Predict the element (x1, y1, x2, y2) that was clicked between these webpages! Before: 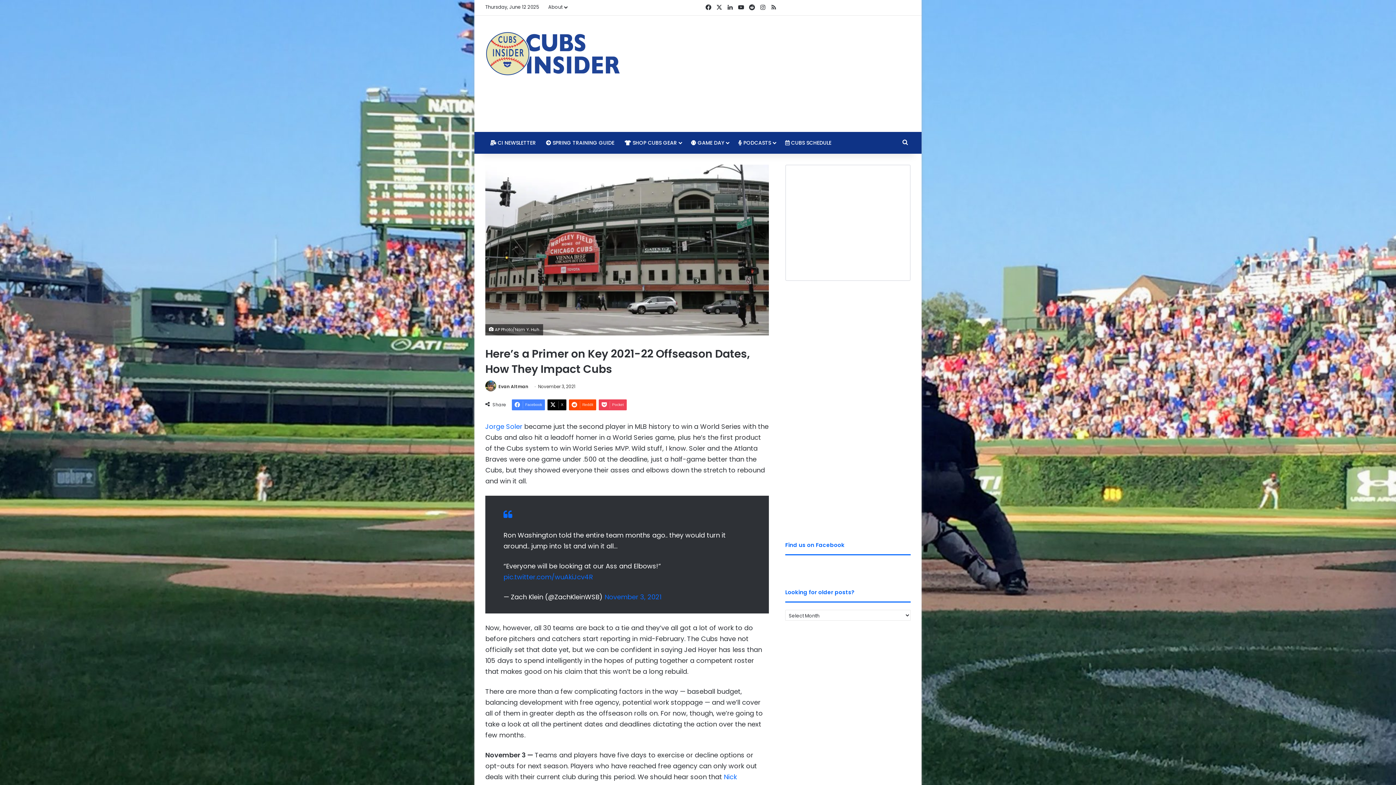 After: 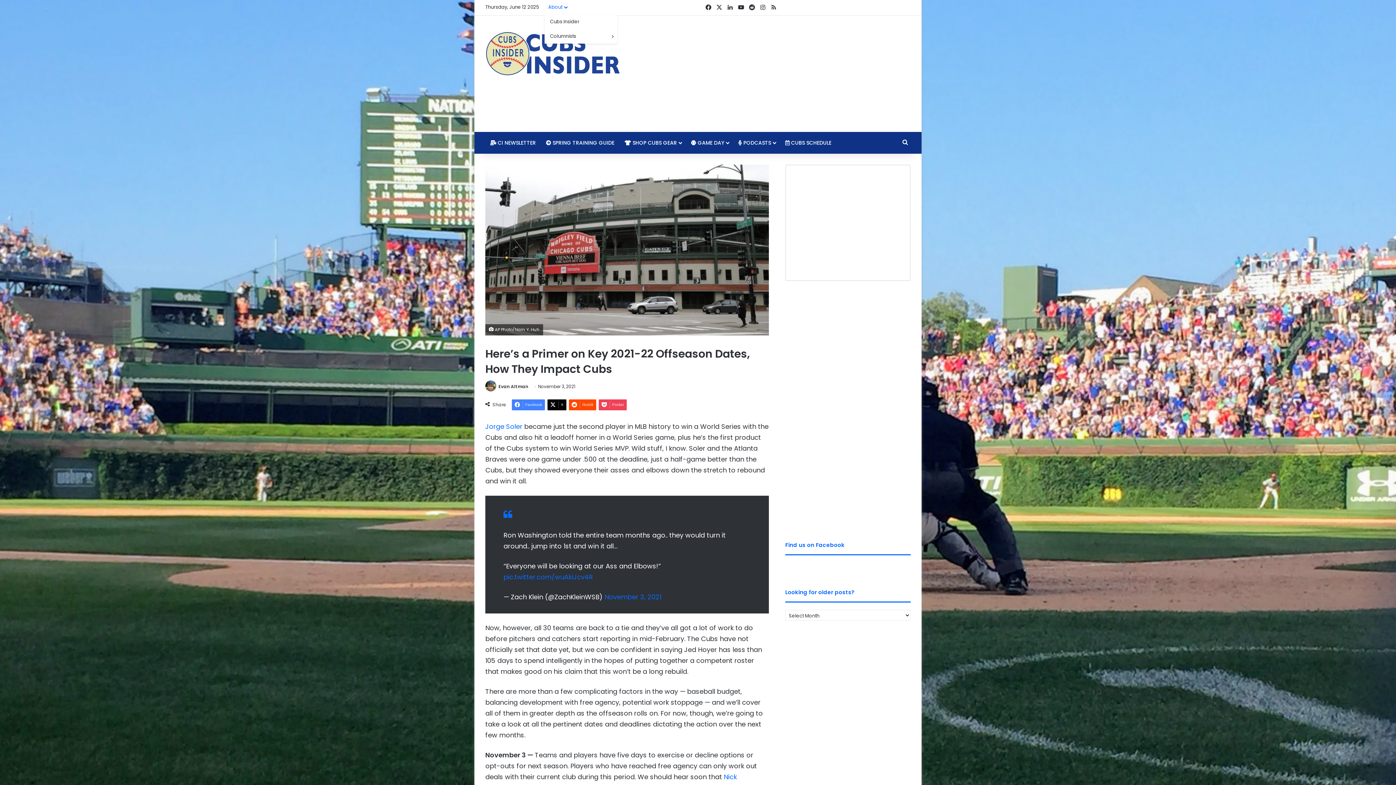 Action: label: About bbox: (544, 0, 571, 14)